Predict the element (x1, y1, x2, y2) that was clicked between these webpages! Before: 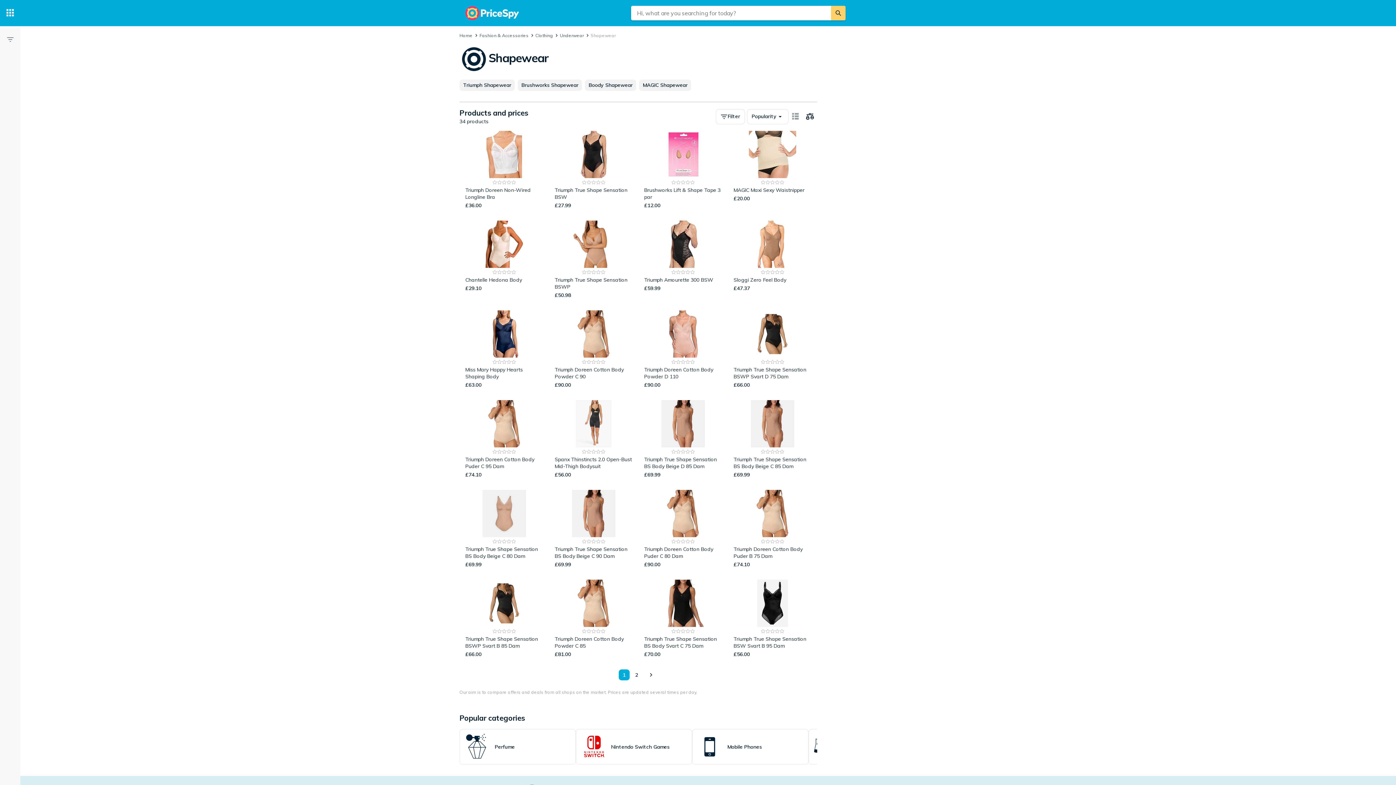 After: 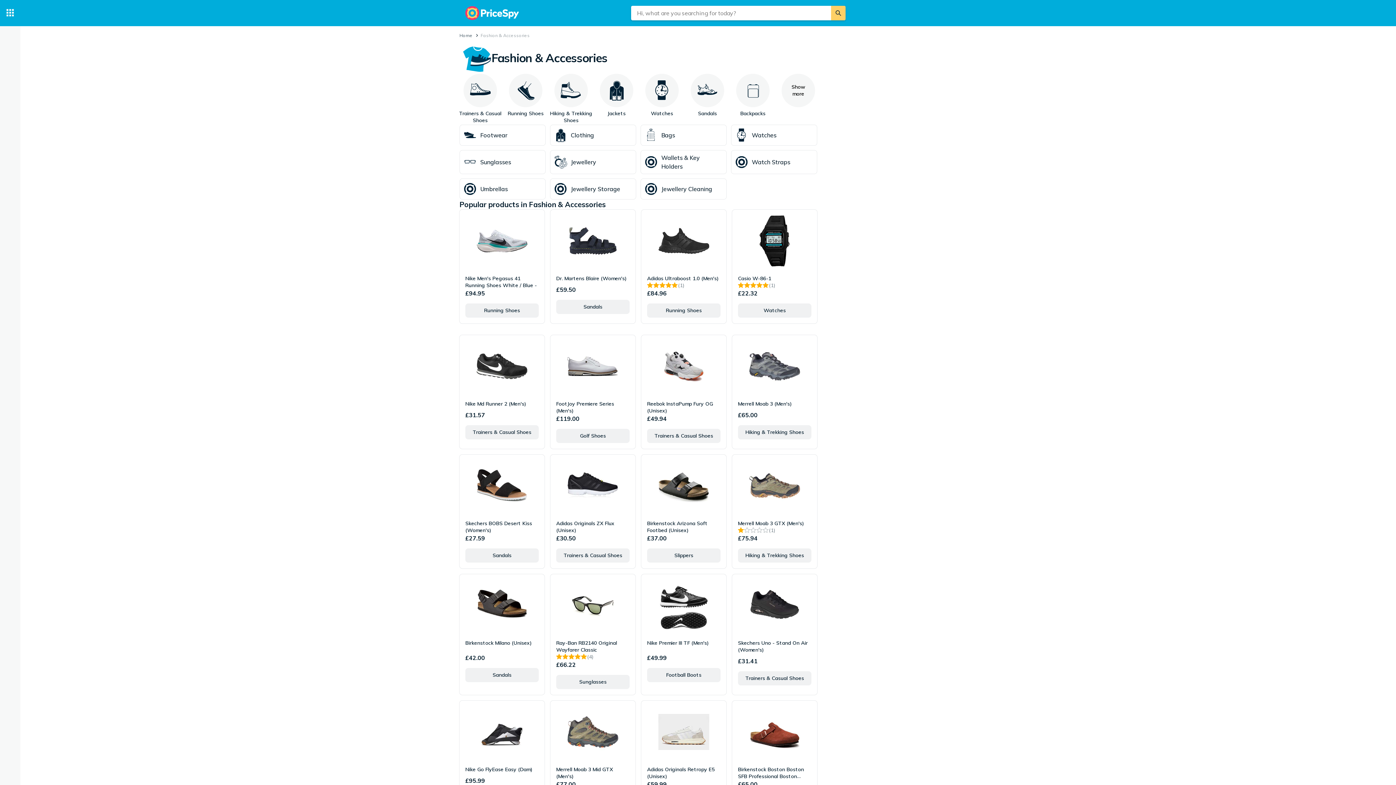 Action: label: Fashion & Accessories bbox: (479, 32, 528, 38)